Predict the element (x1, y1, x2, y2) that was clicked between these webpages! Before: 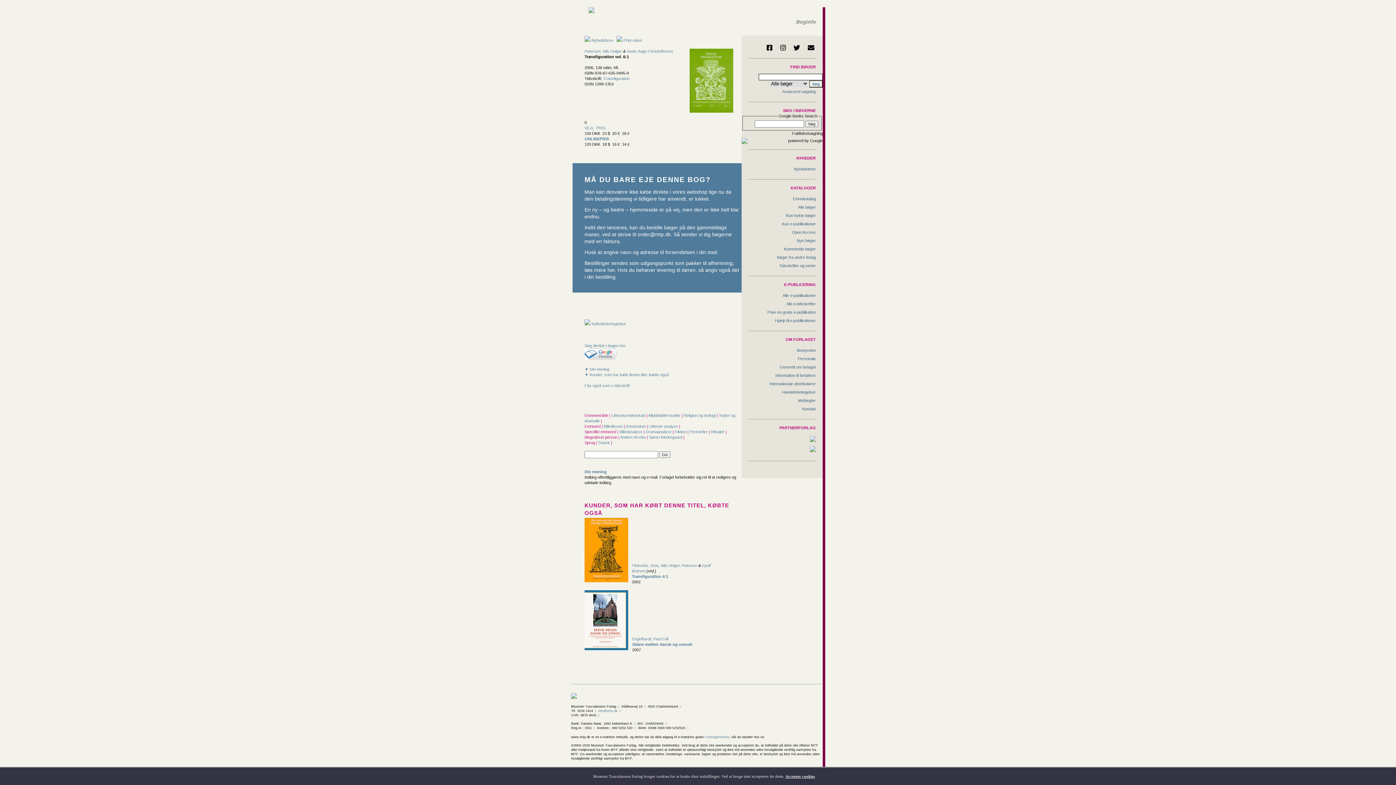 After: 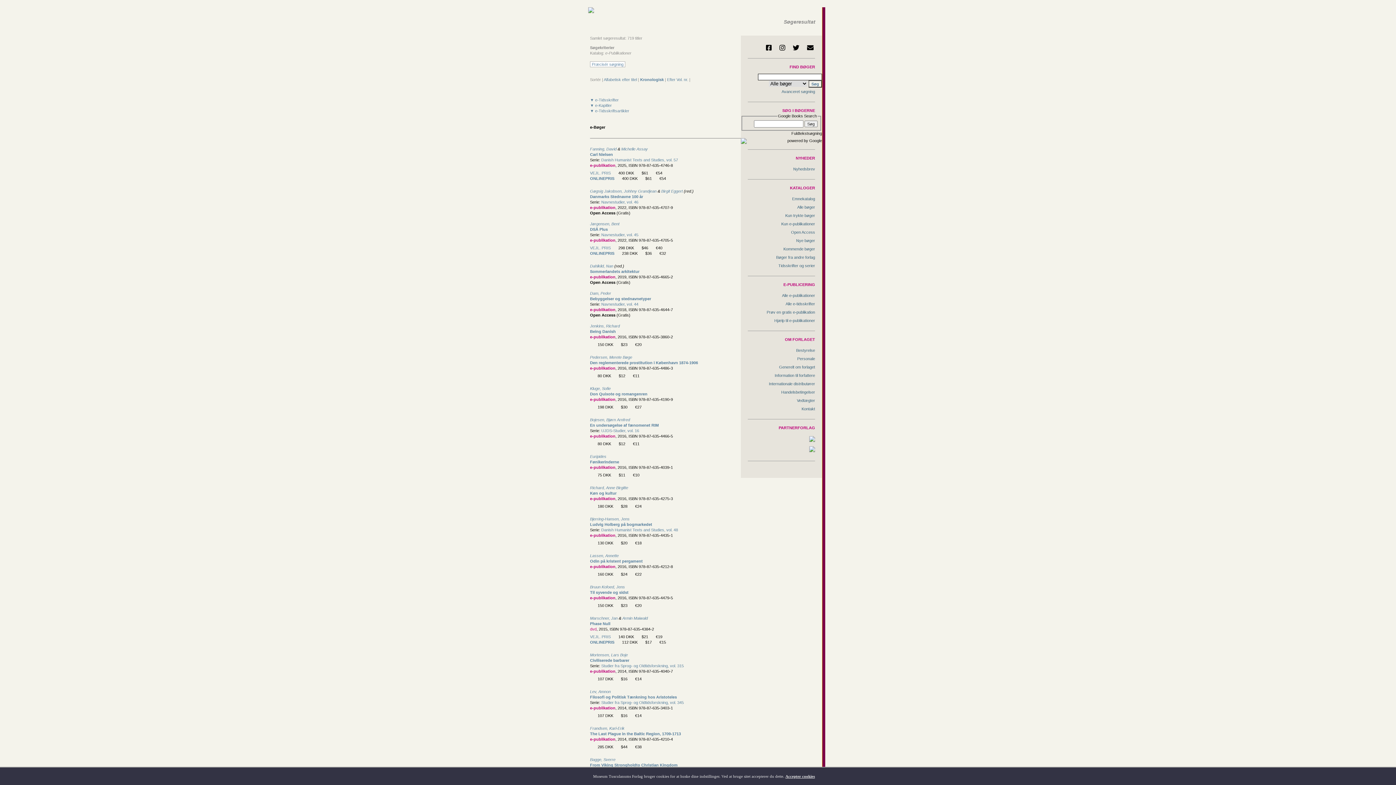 Action: bbox: (741, 291, 822, 300) label: Alle e-publikationer